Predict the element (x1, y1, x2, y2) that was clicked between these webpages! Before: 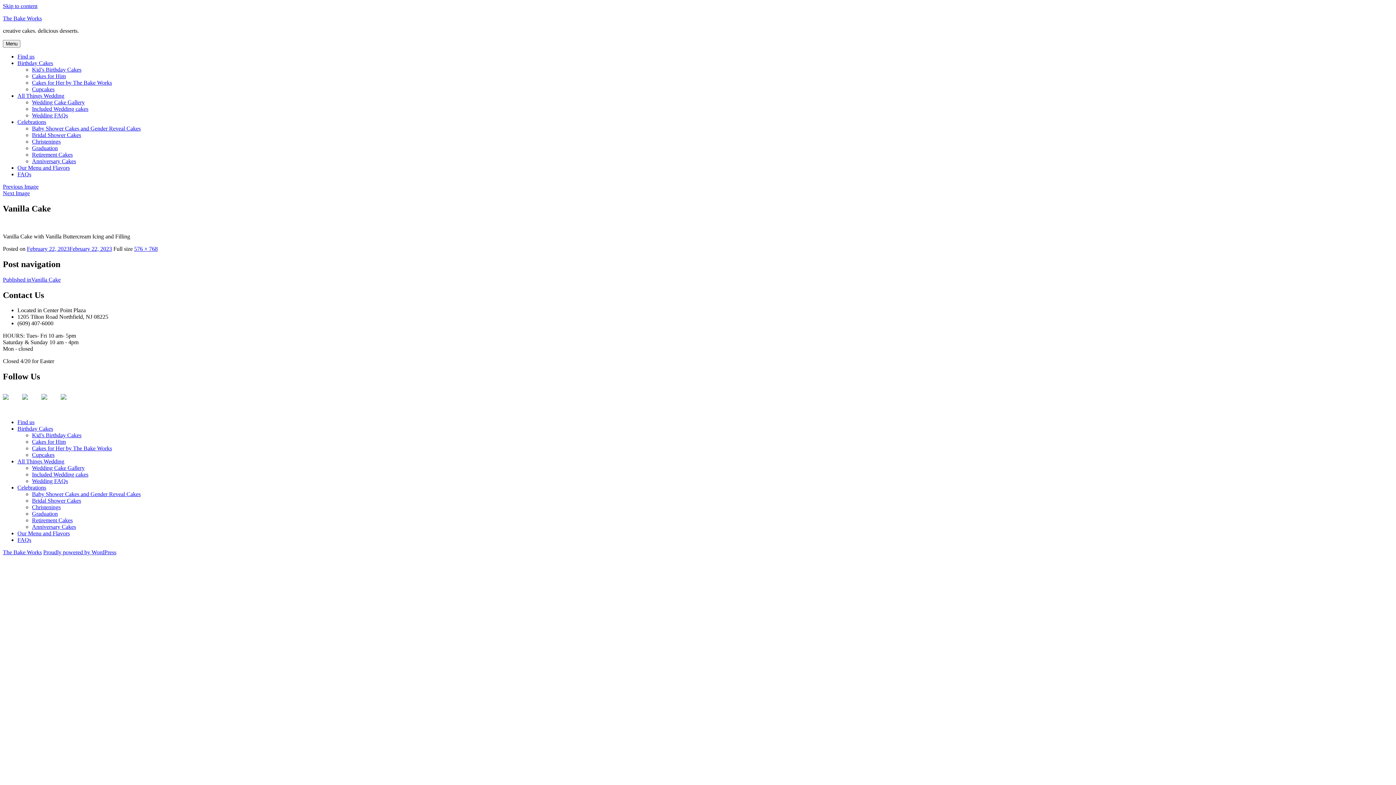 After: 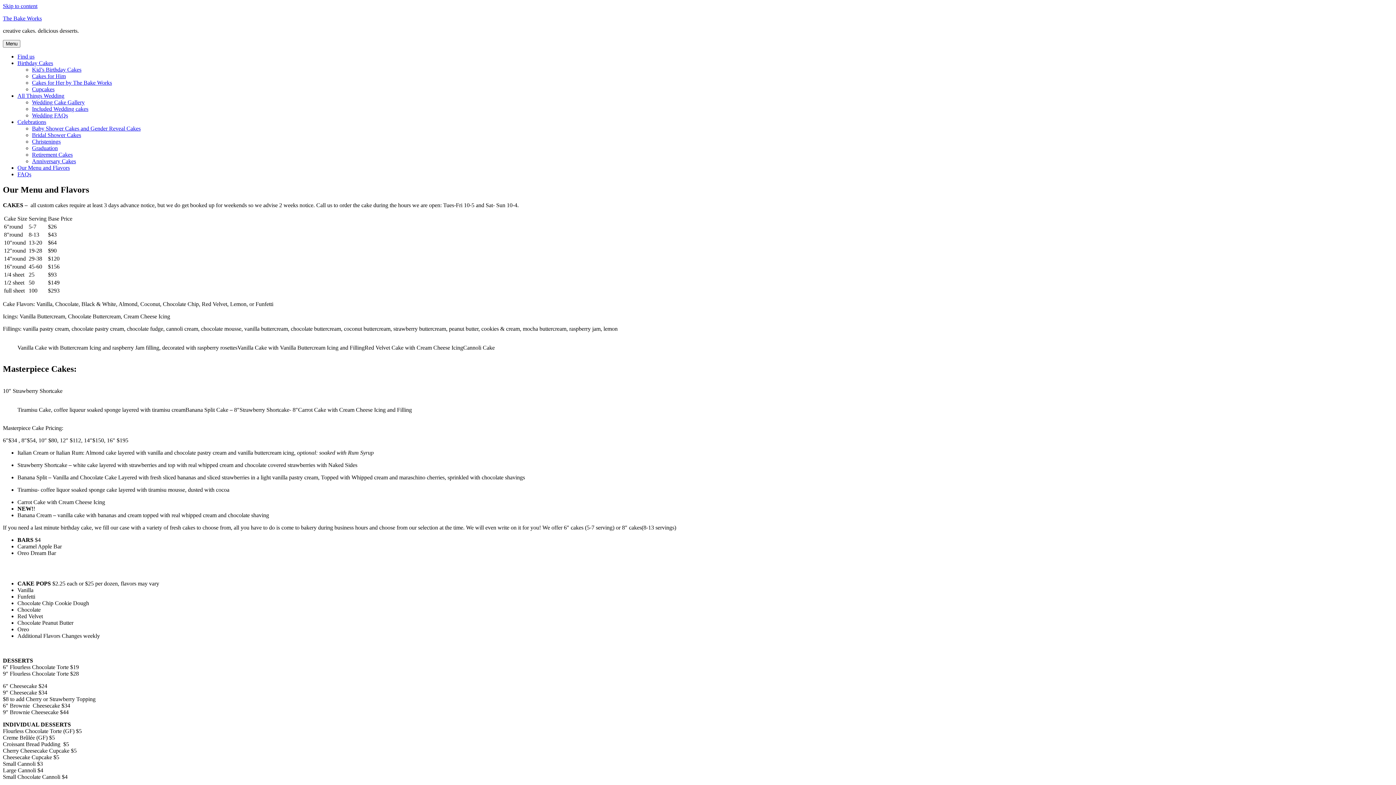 Action: label: Our Menu and Flavors bbox: (17, 164, 69, 170)